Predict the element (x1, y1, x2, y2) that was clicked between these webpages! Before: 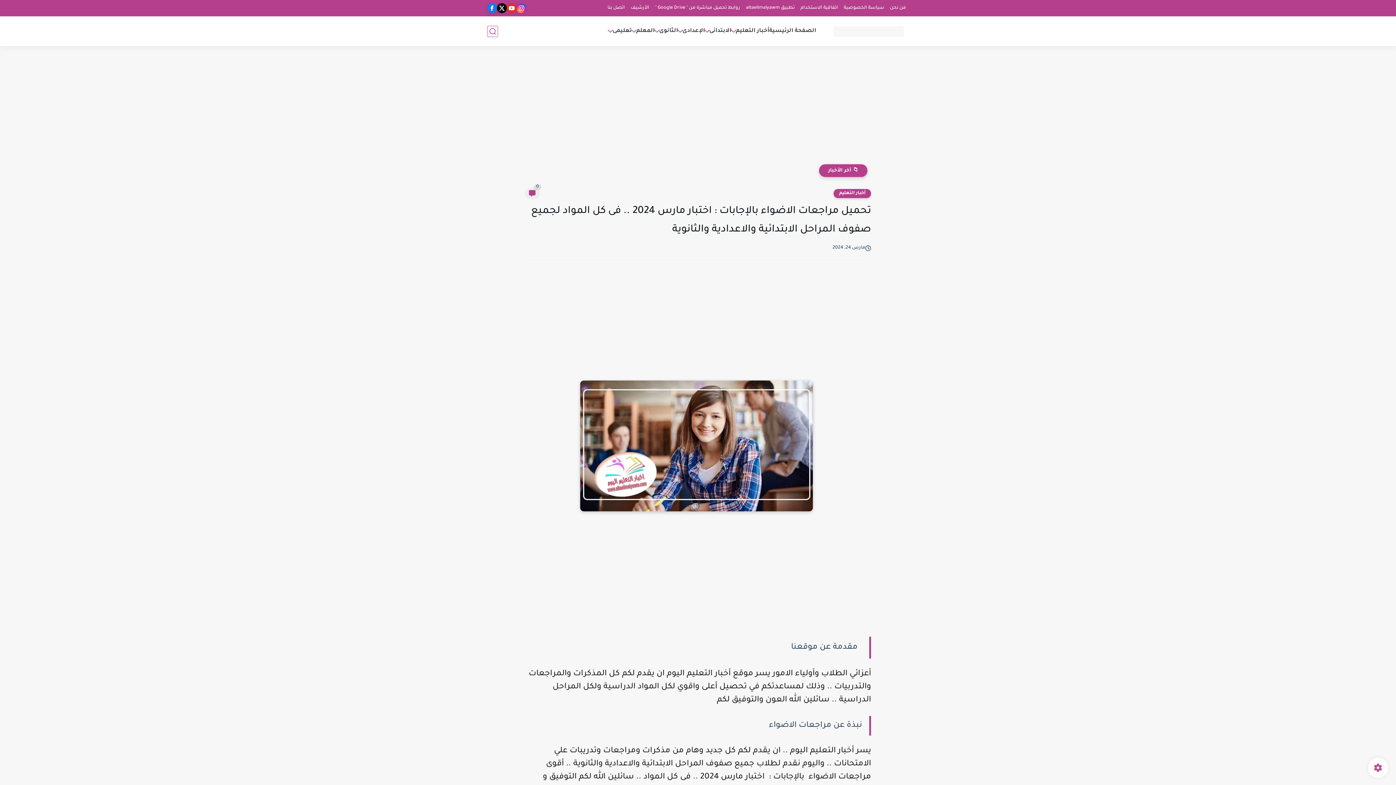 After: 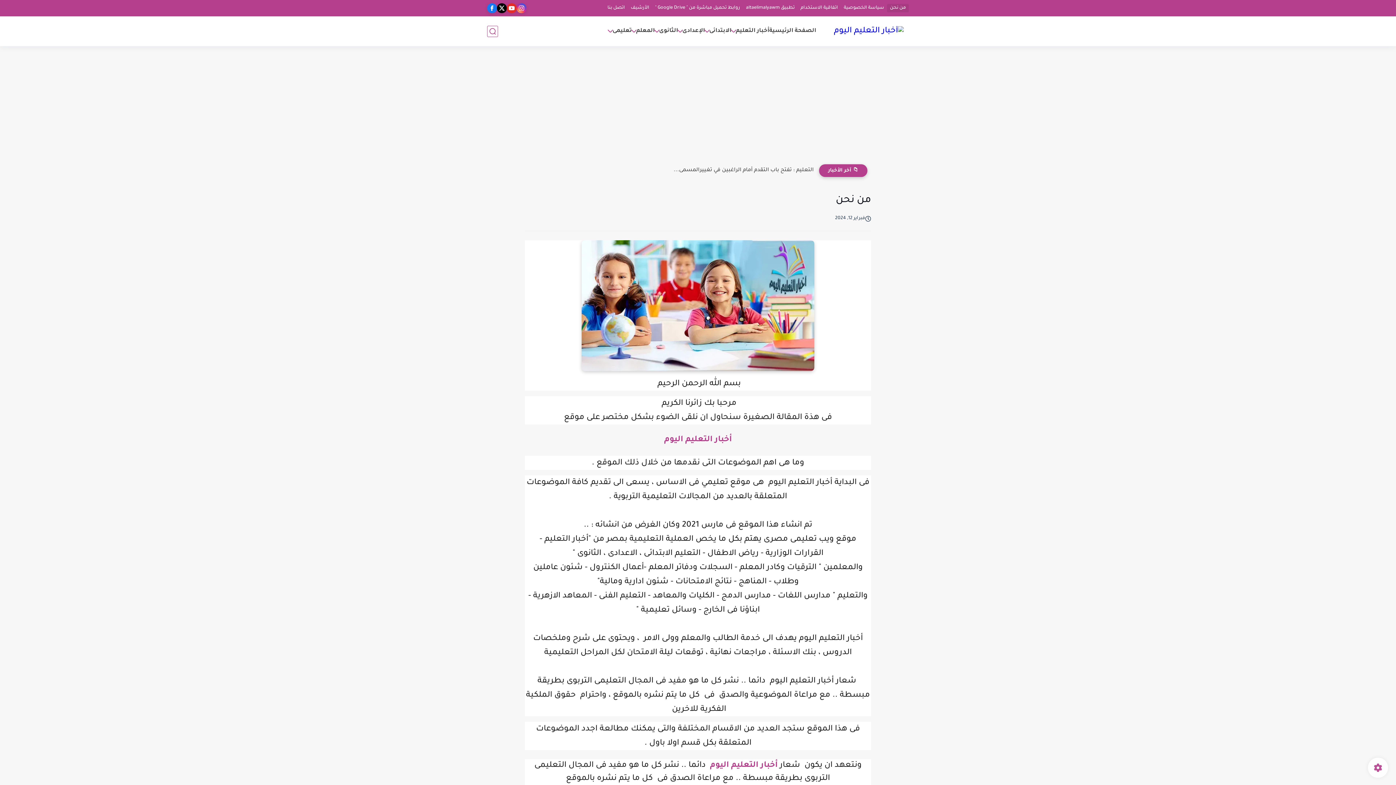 Action: label: من نحن bbox: (887, 4, 909, 12)